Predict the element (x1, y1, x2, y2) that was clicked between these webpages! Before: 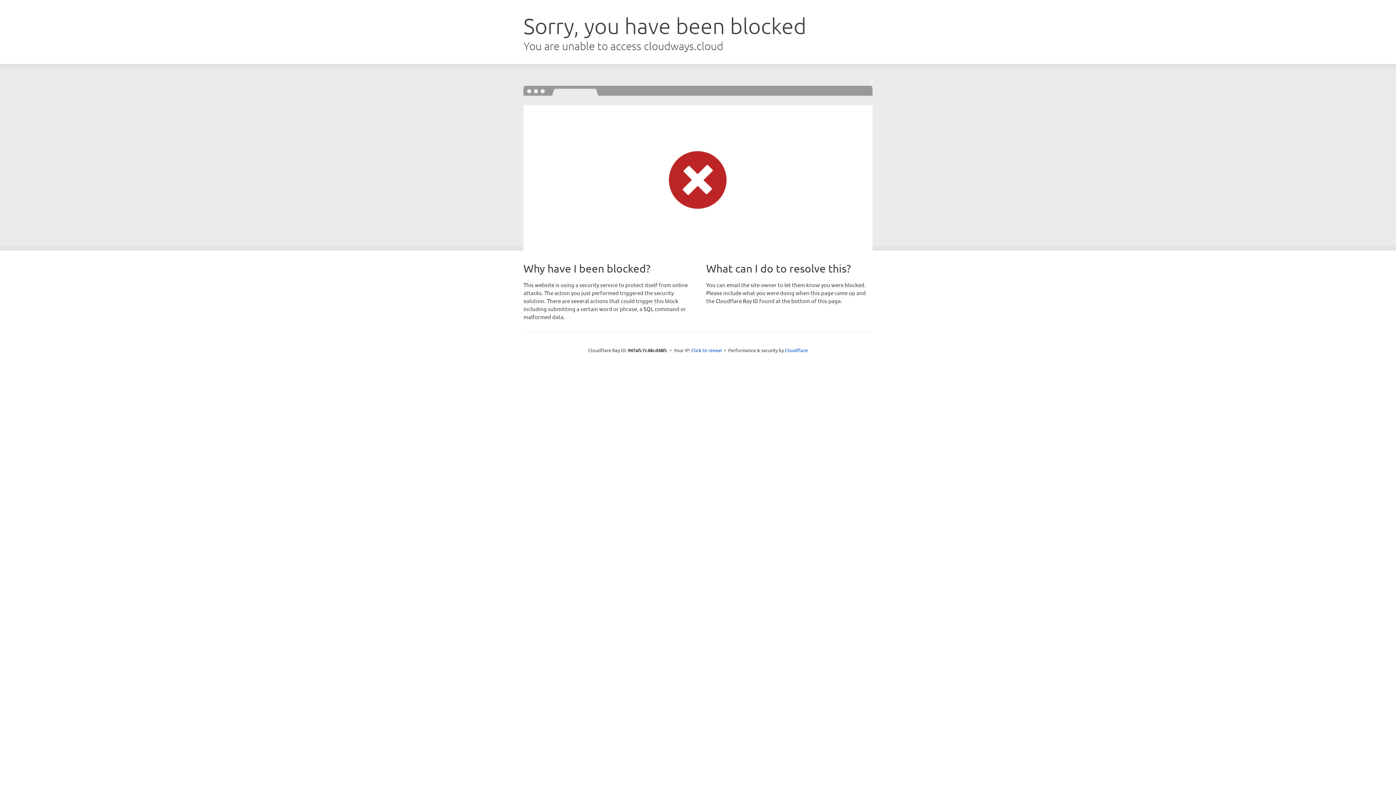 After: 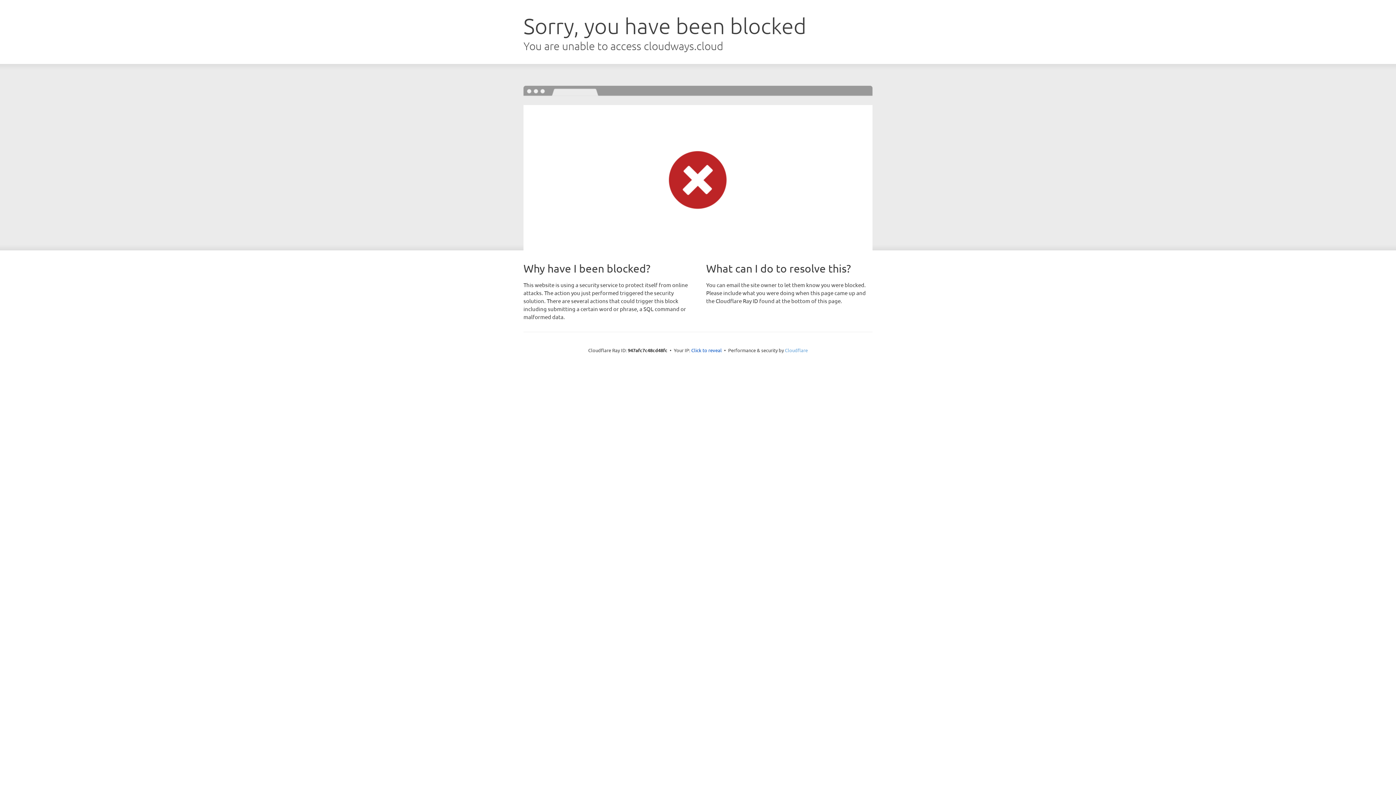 Action: bbox: (785, 347, 808, 353) label: Cloudflare